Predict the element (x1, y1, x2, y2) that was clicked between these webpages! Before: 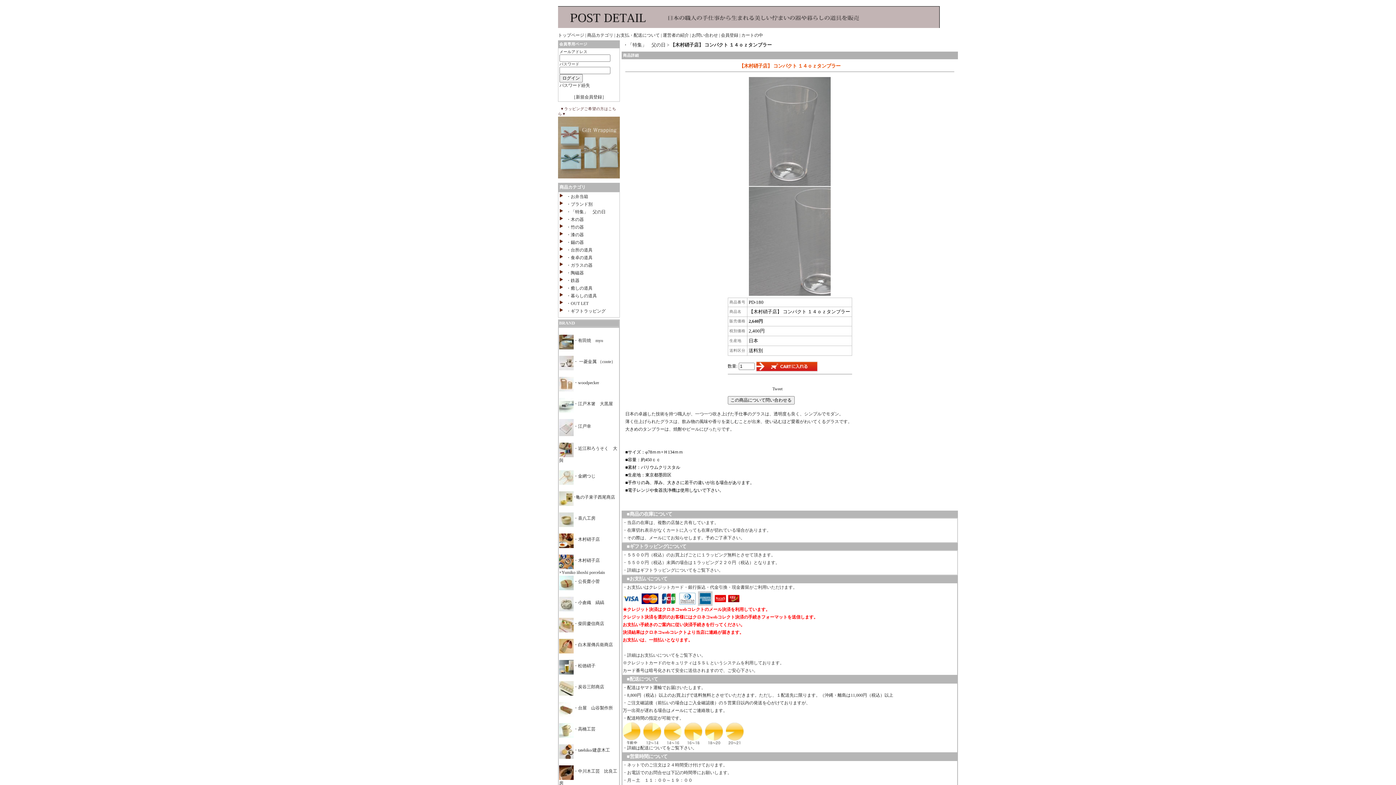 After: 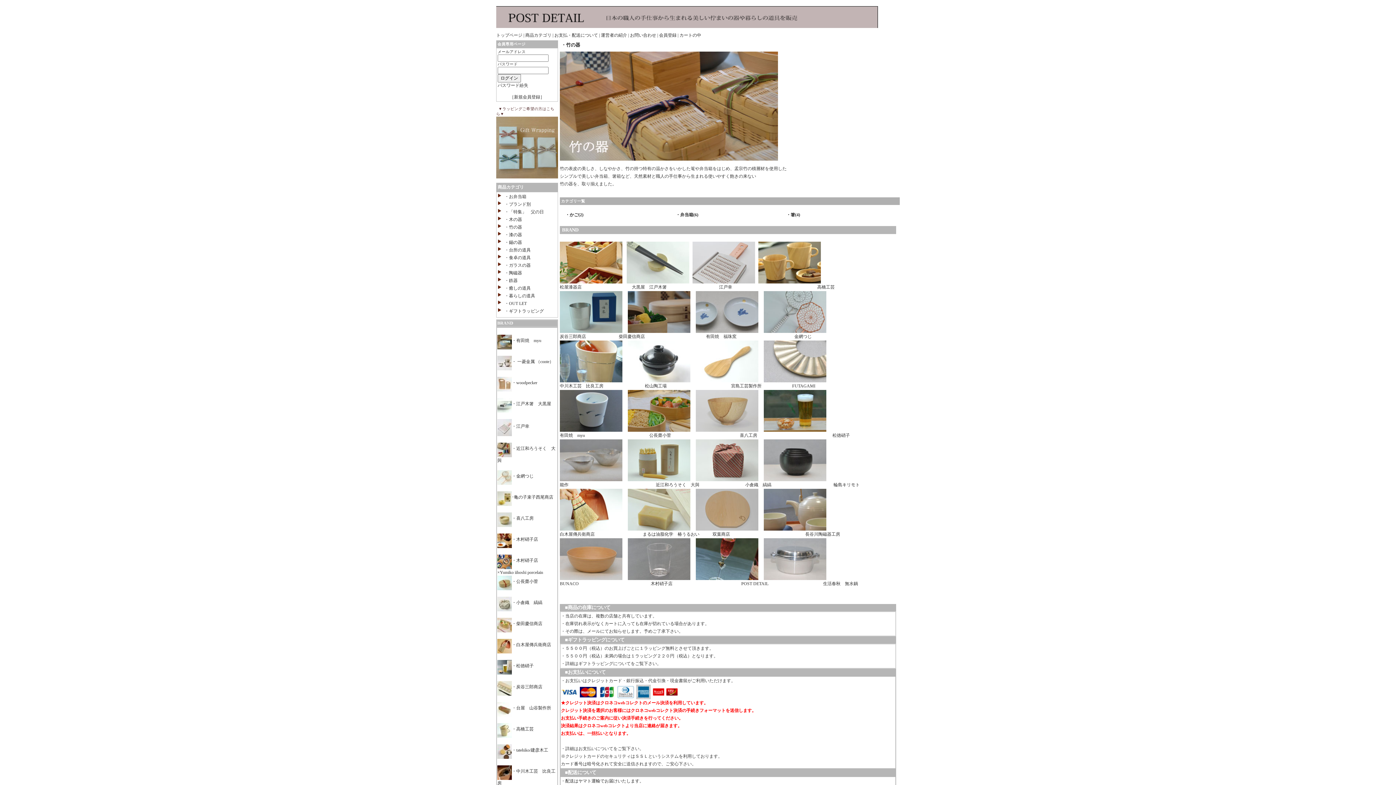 Action: label: ・竹の器 bbox: (566, 224, 584, 229)